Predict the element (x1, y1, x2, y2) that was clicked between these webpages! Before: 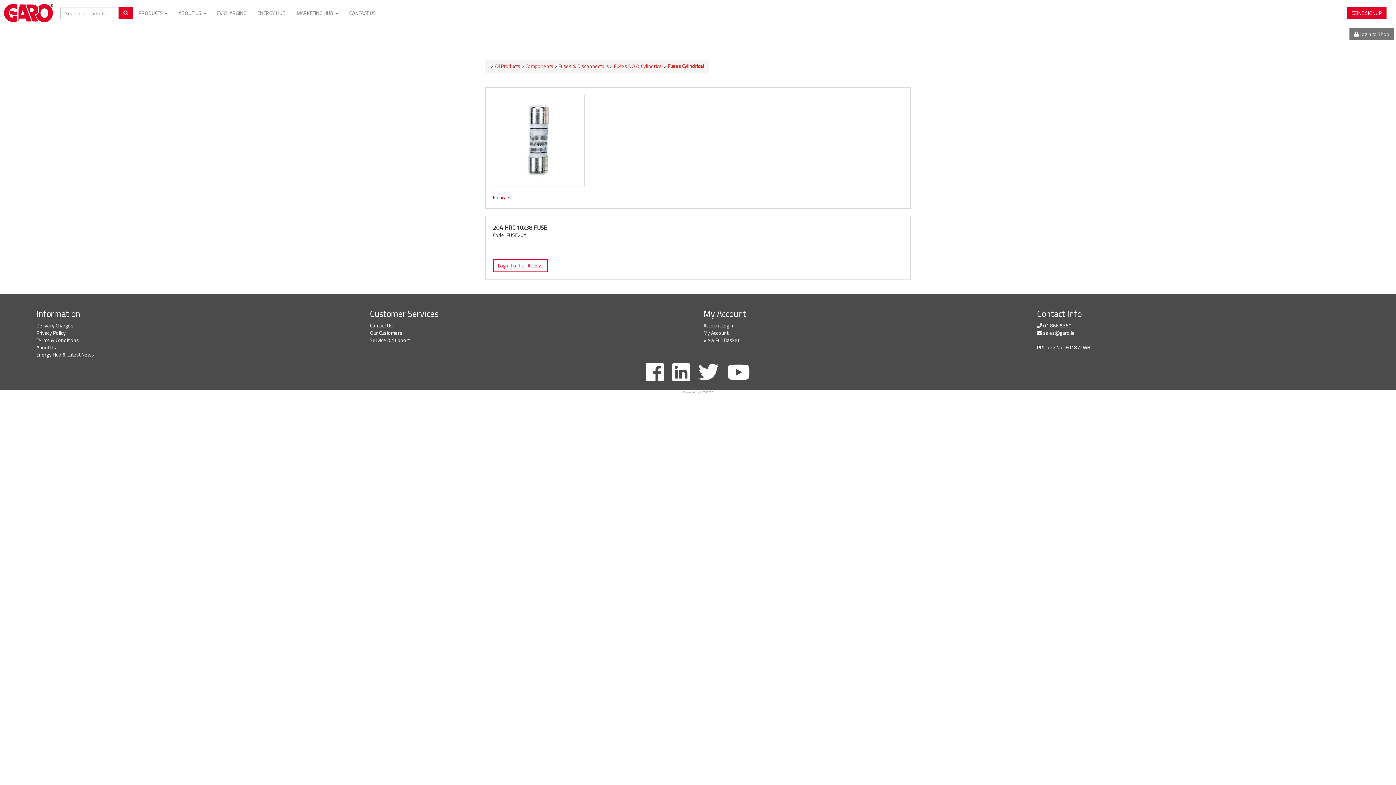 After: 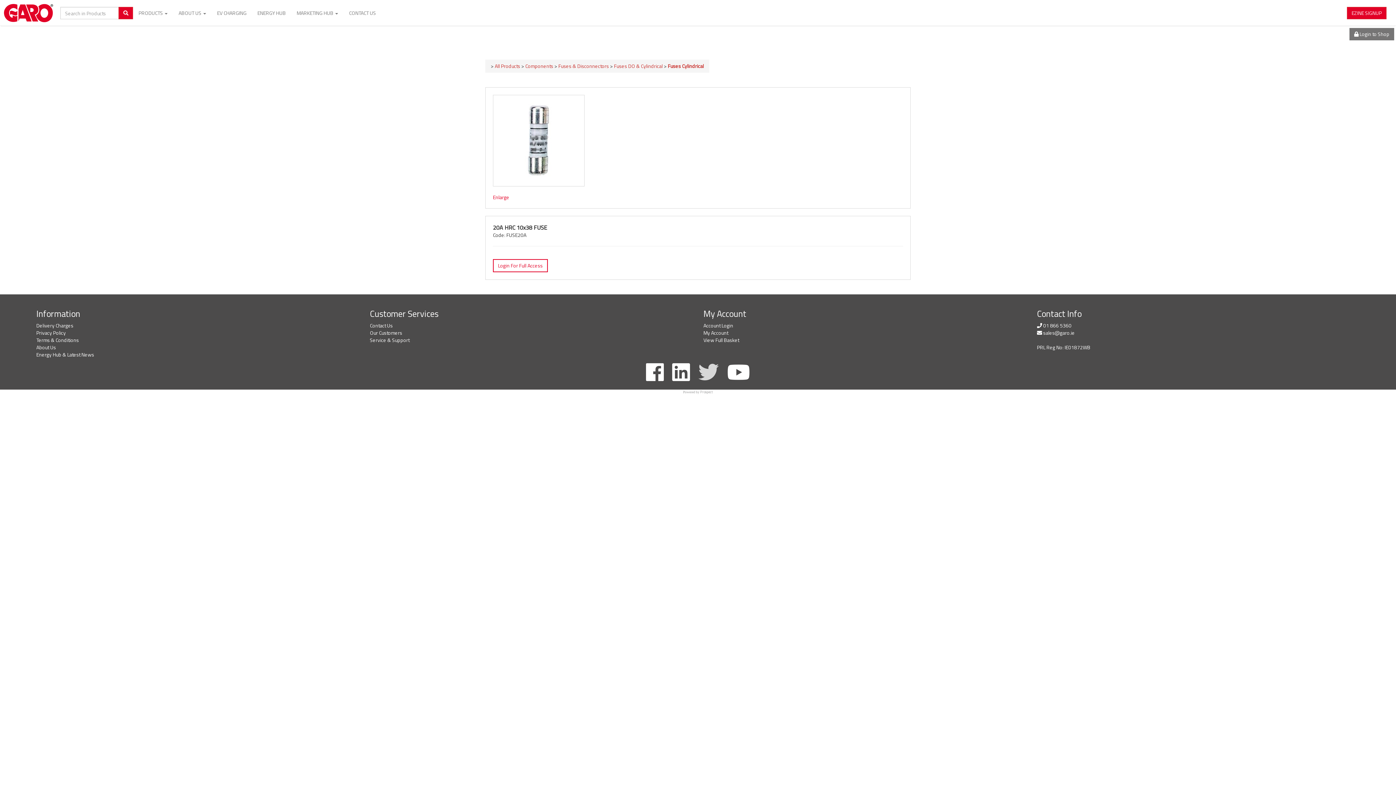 Action: bbox: (694, 374, 722, 381)